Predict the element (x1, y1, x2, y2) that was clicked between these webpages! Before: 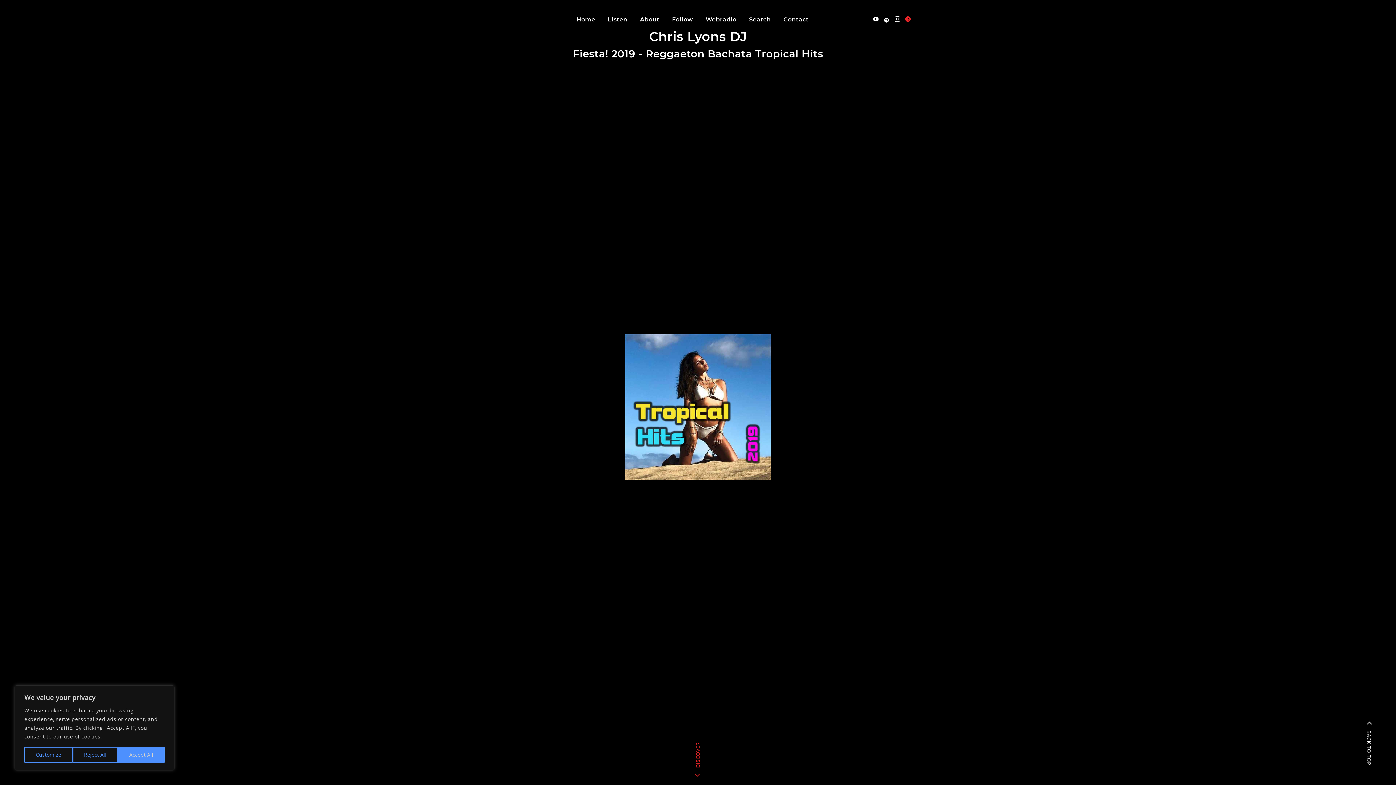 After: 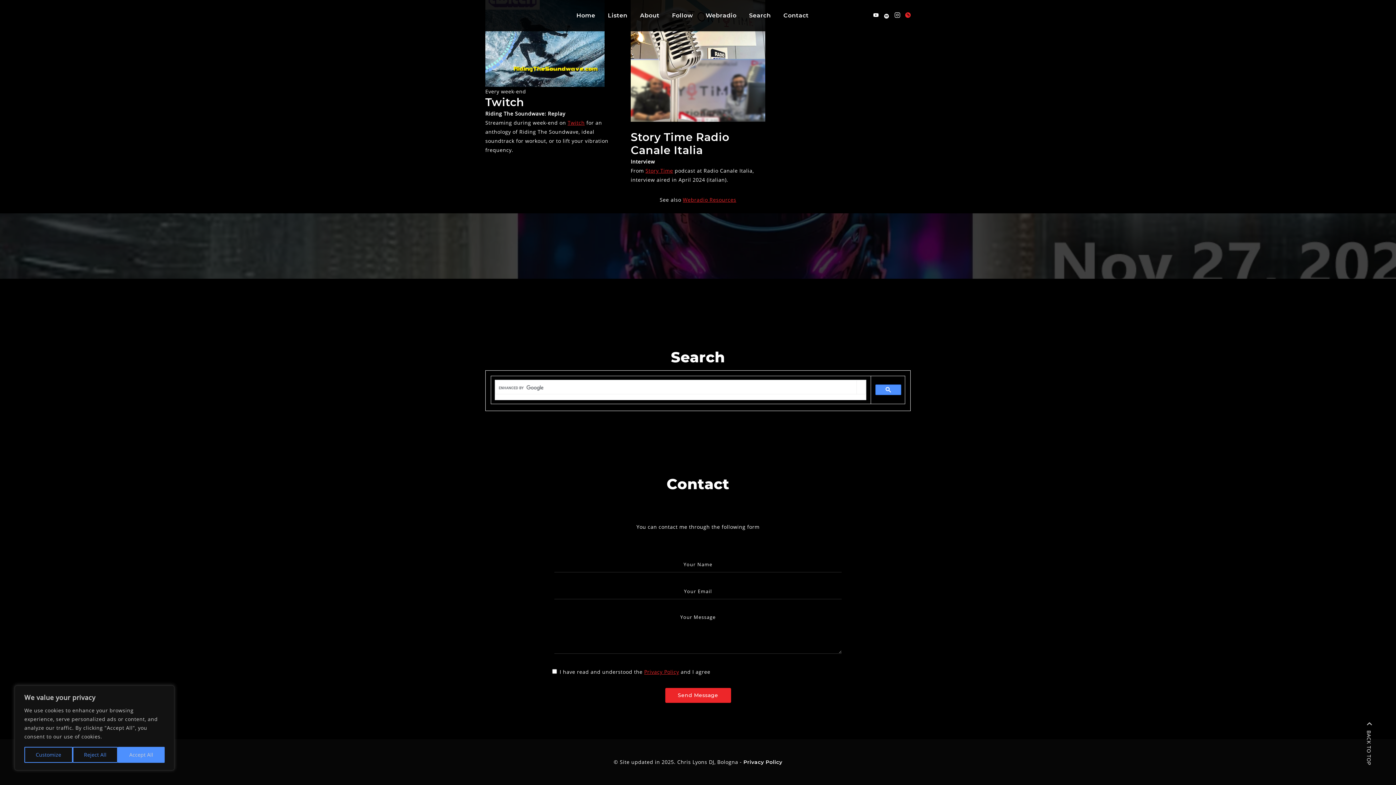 Action: bbox: (749, 12, 771, 26) label: Search